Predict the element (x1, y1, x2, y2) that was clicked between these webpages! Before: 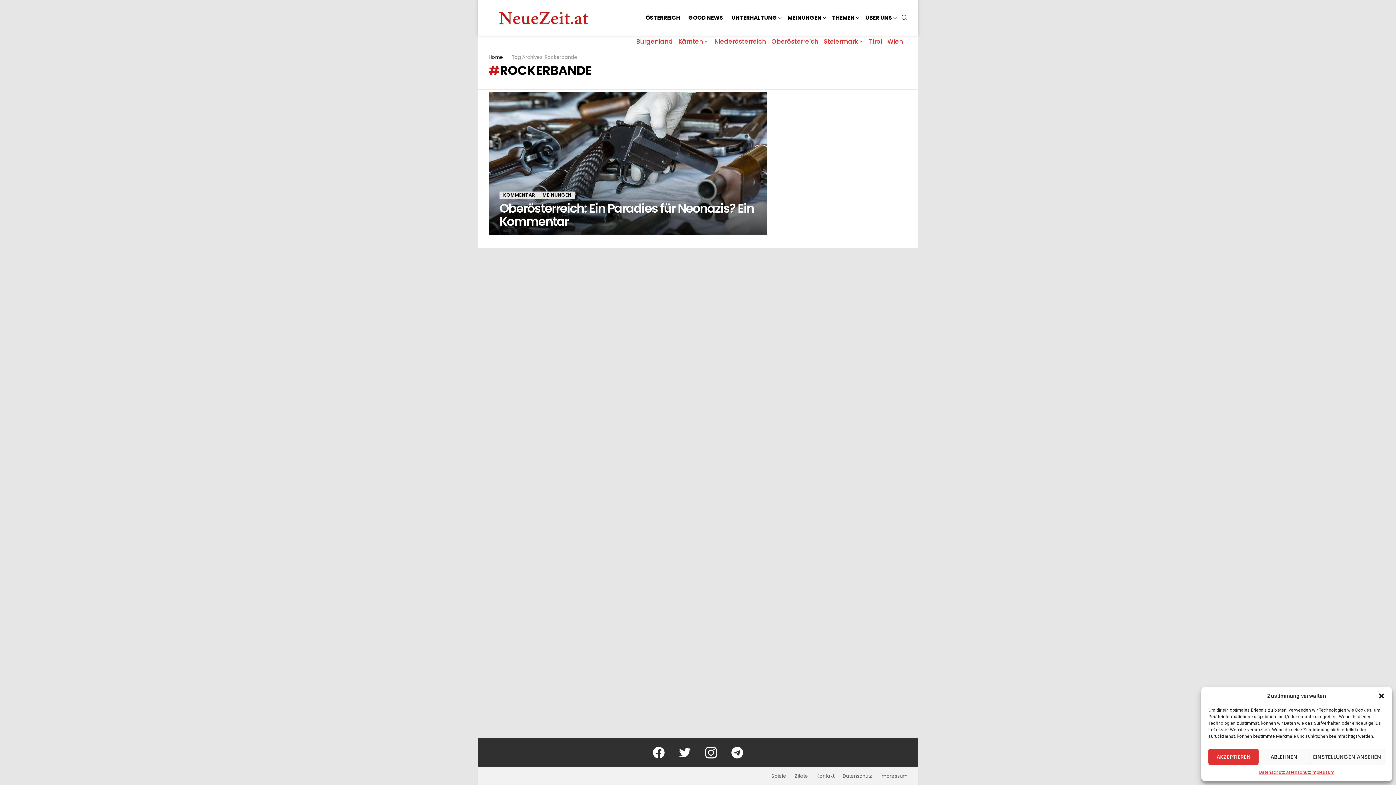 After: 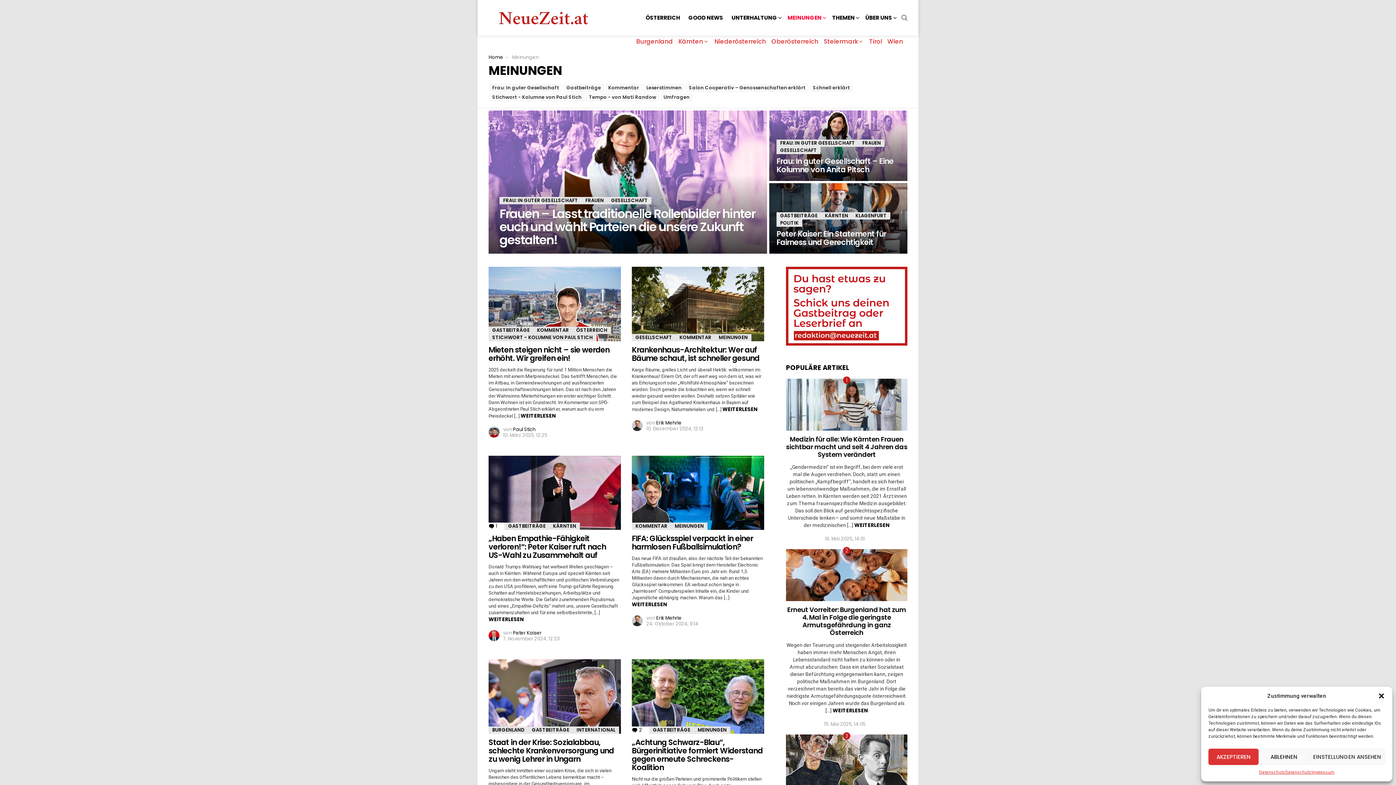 Action: label: MEINUNGEN bbox: (784, 12, 827, 23)